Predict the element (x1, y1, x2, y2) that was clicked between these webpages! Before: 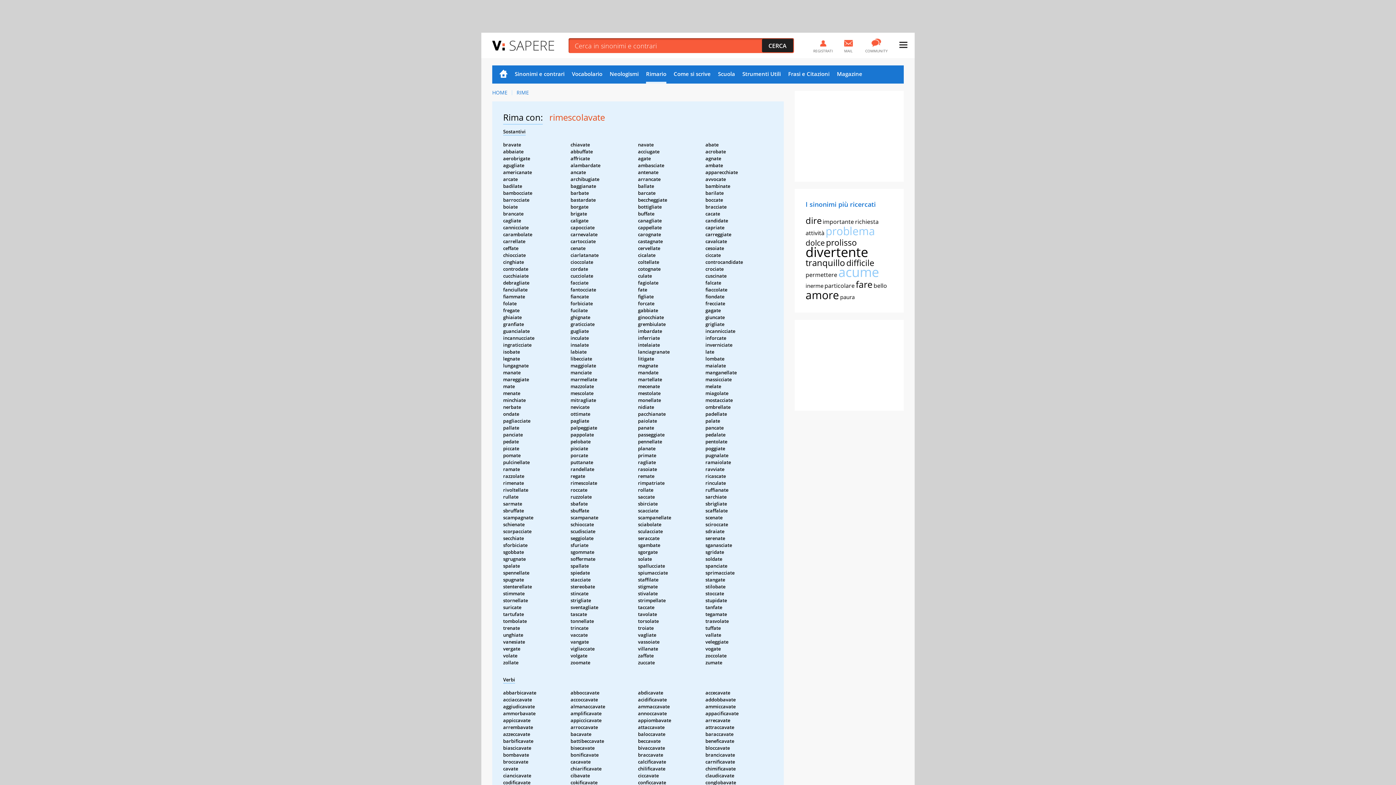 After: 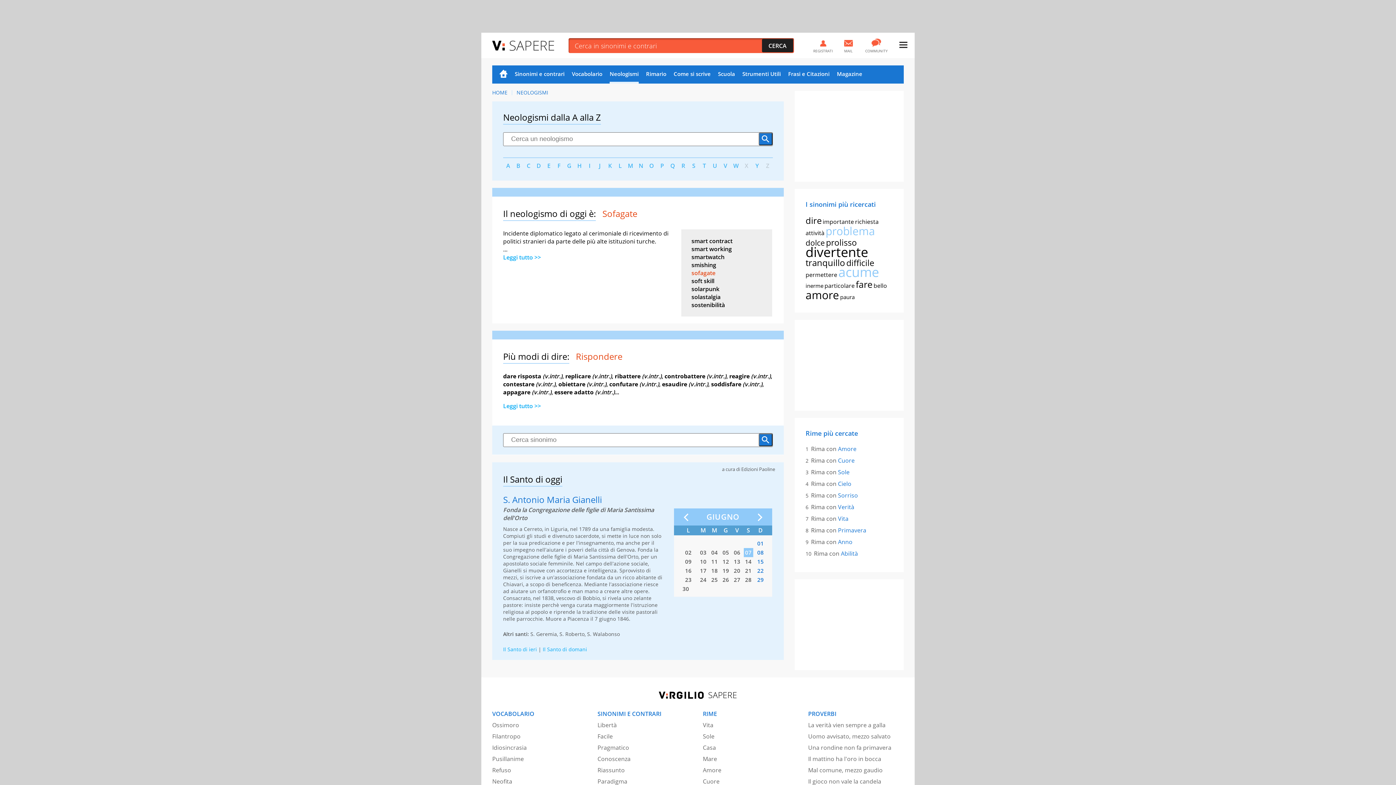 Action: label: Neologismi bbox: (609, 65, 638, 83)